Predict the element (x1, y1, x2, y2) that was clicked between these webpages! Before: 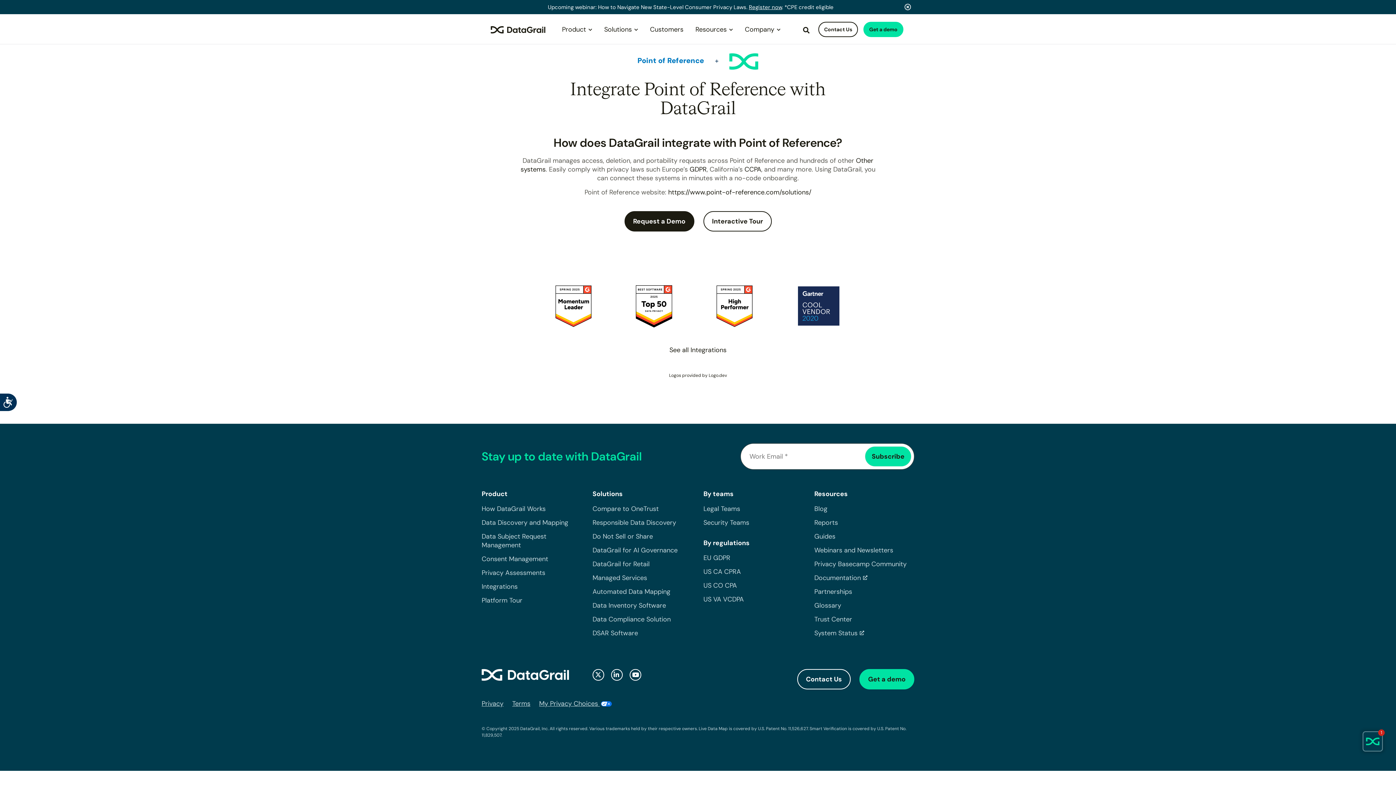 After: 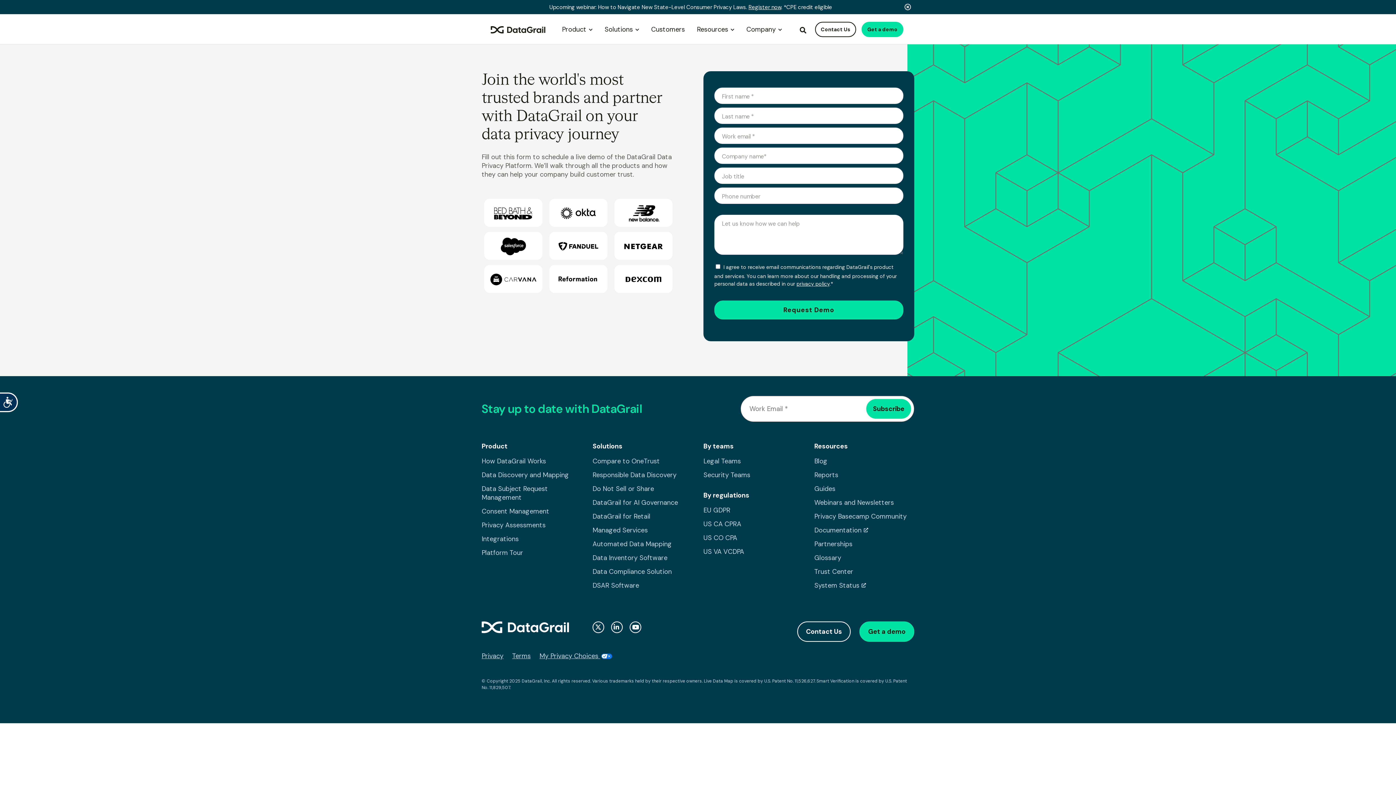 Action: label: Get a demo bbox: (863, 21, 903, 37)